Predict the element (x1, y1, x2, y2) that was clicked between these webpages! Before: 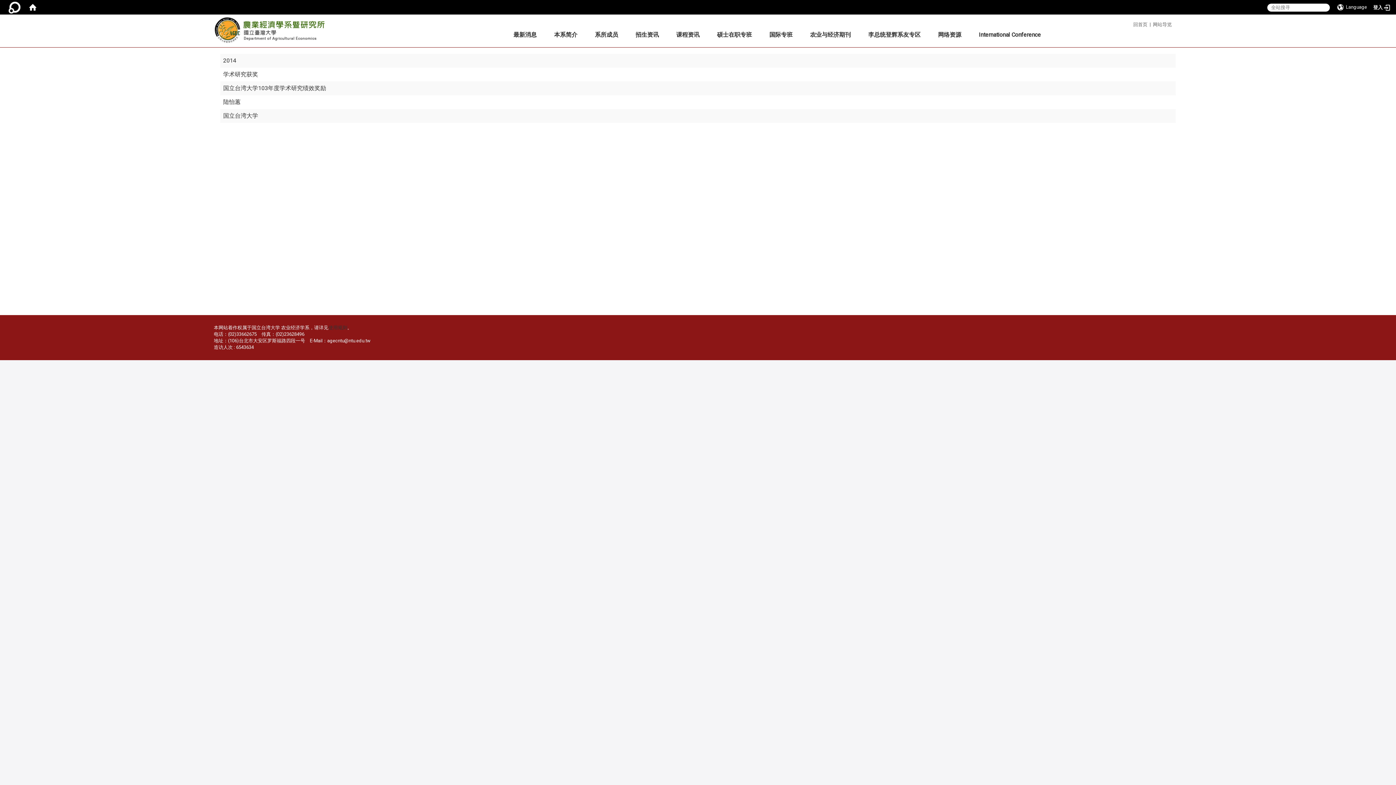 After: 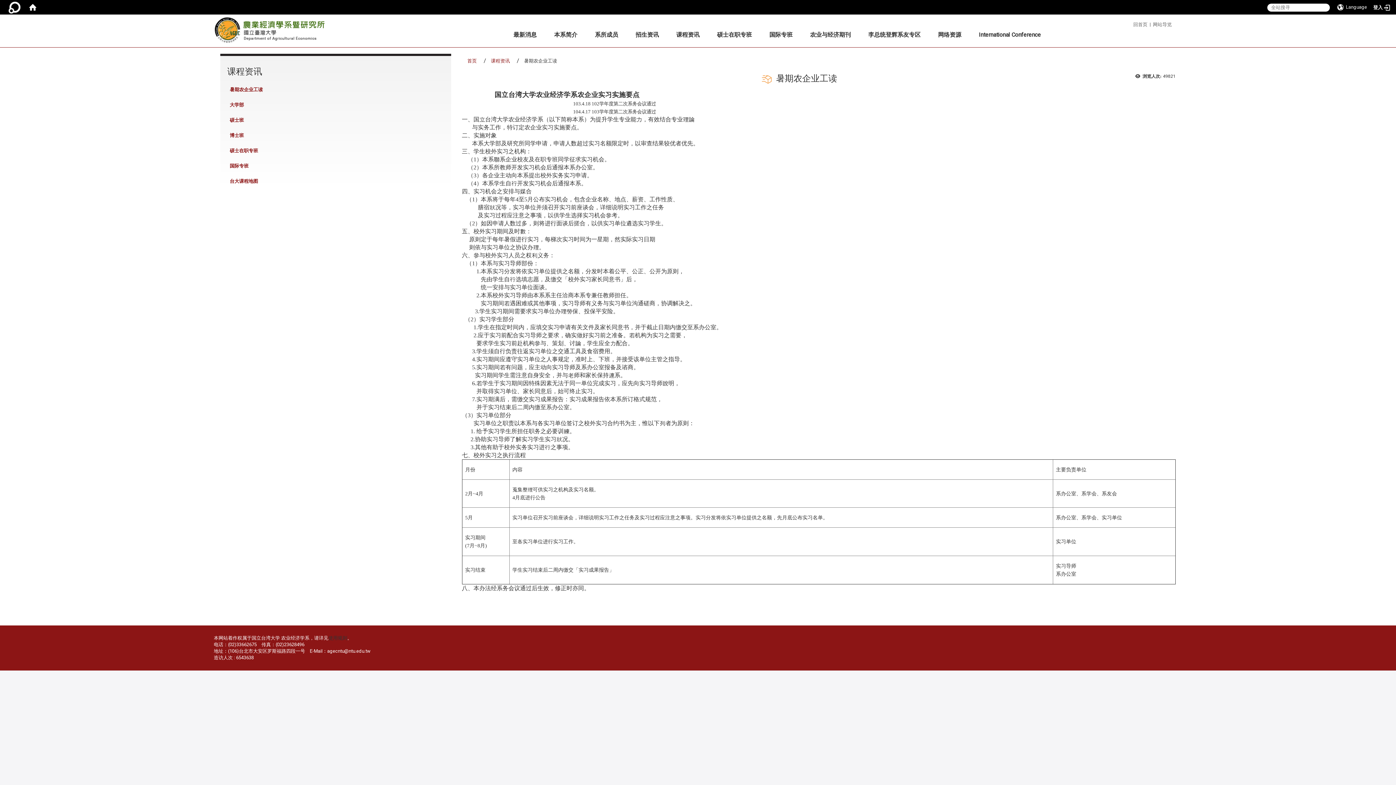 Action: label: 课程资讯 bbox: (673, 28, 702, 41)